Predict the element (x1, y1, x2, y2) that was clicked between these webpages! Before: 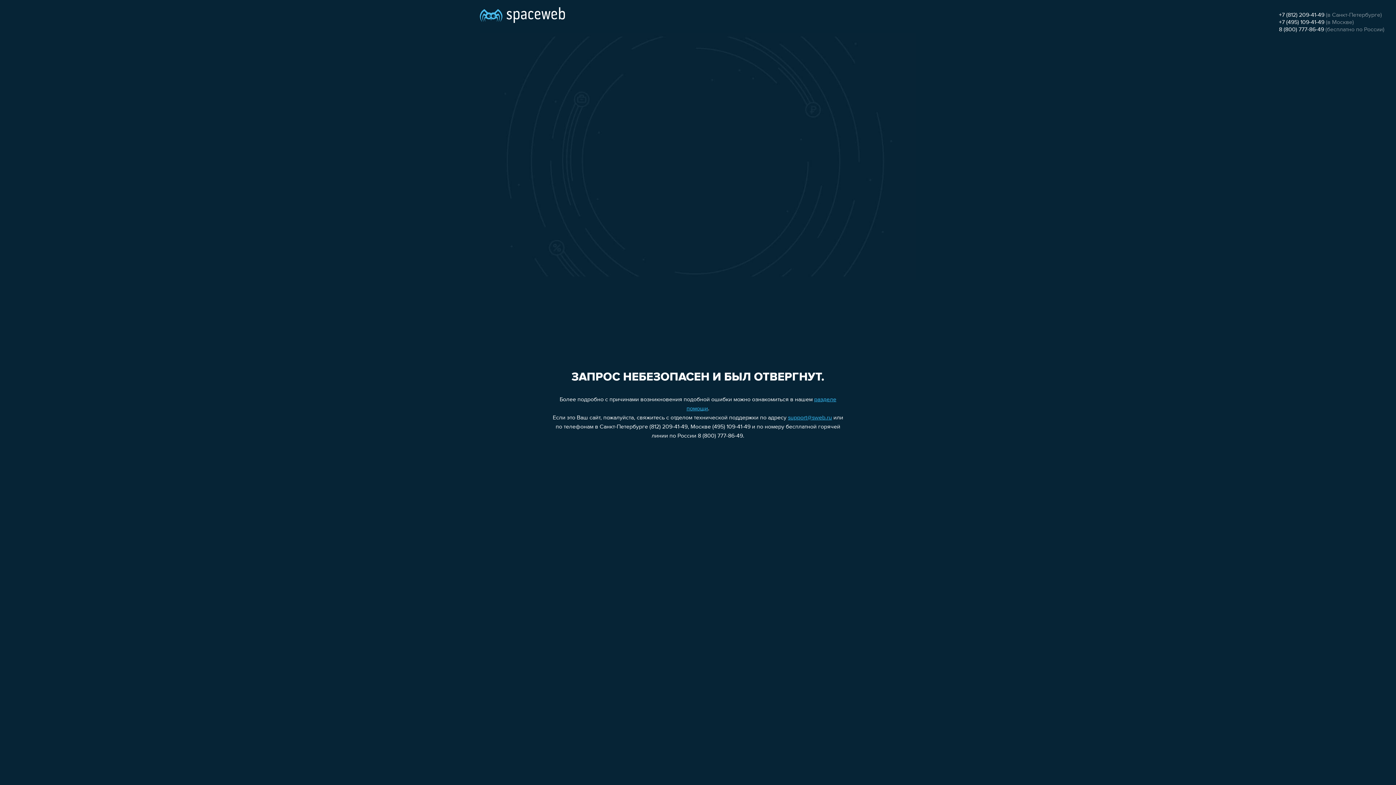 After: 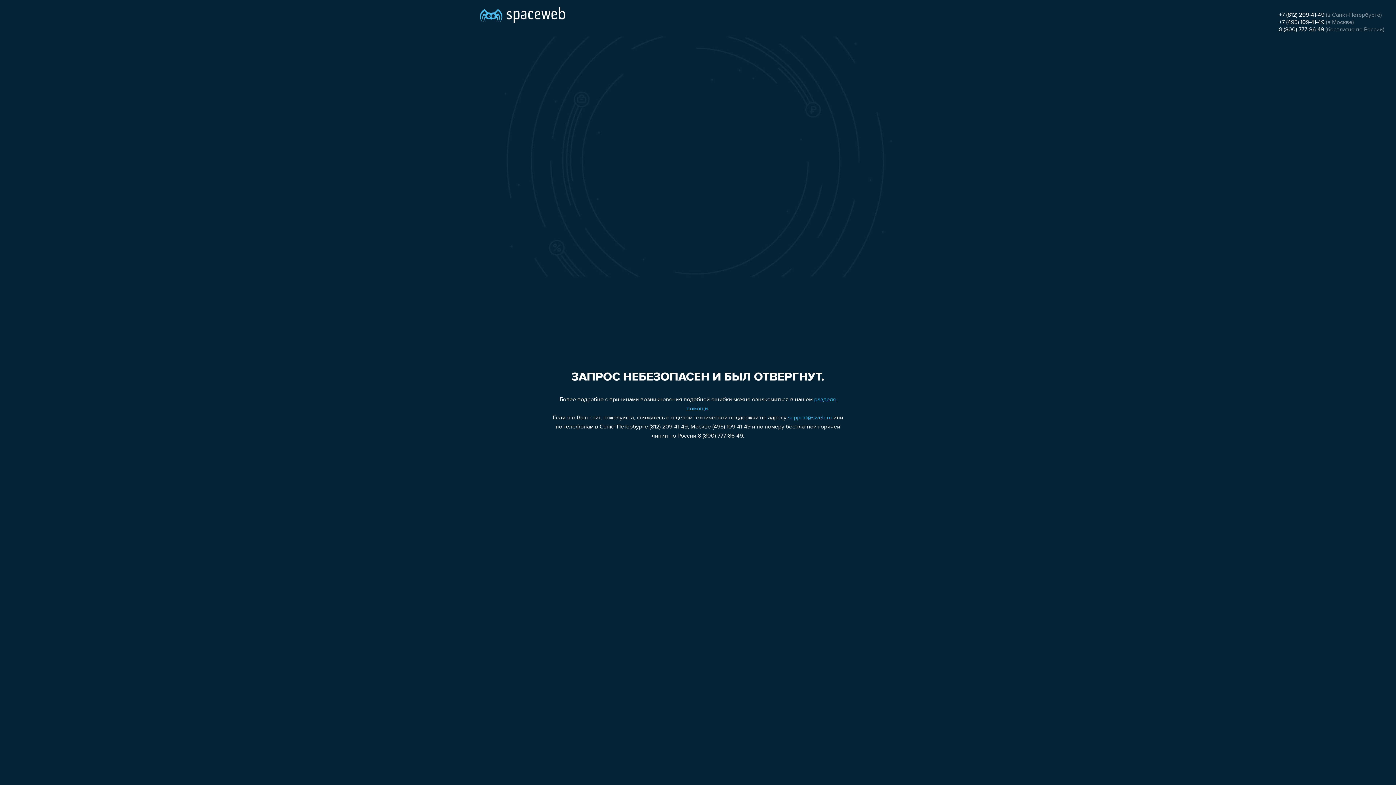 Action: bbox: (788, 415, 832, 421) label: support@sweb.ru